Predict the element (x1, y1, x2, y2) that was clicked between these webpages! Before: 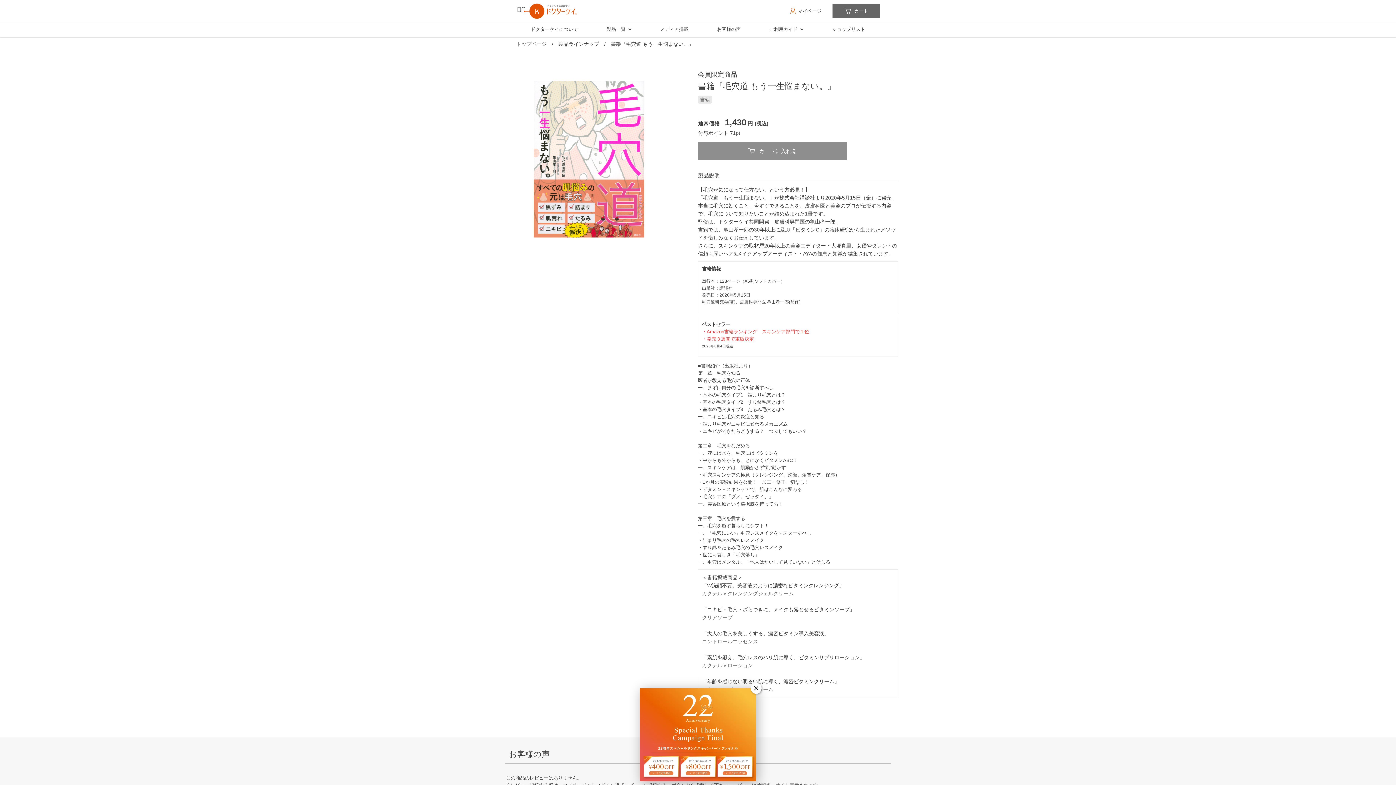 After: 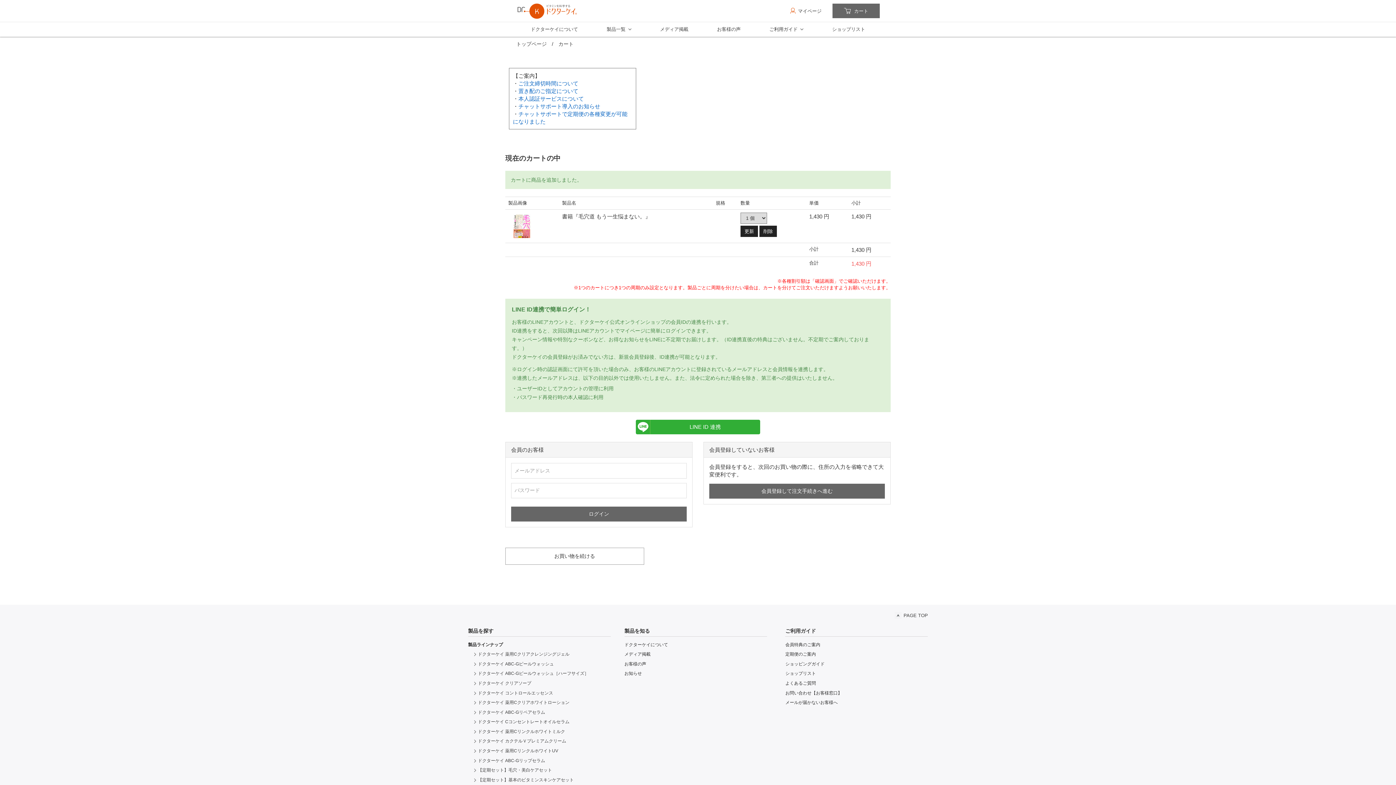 Action: label: カートに入れる bbox: (698, 142, 847, 160)